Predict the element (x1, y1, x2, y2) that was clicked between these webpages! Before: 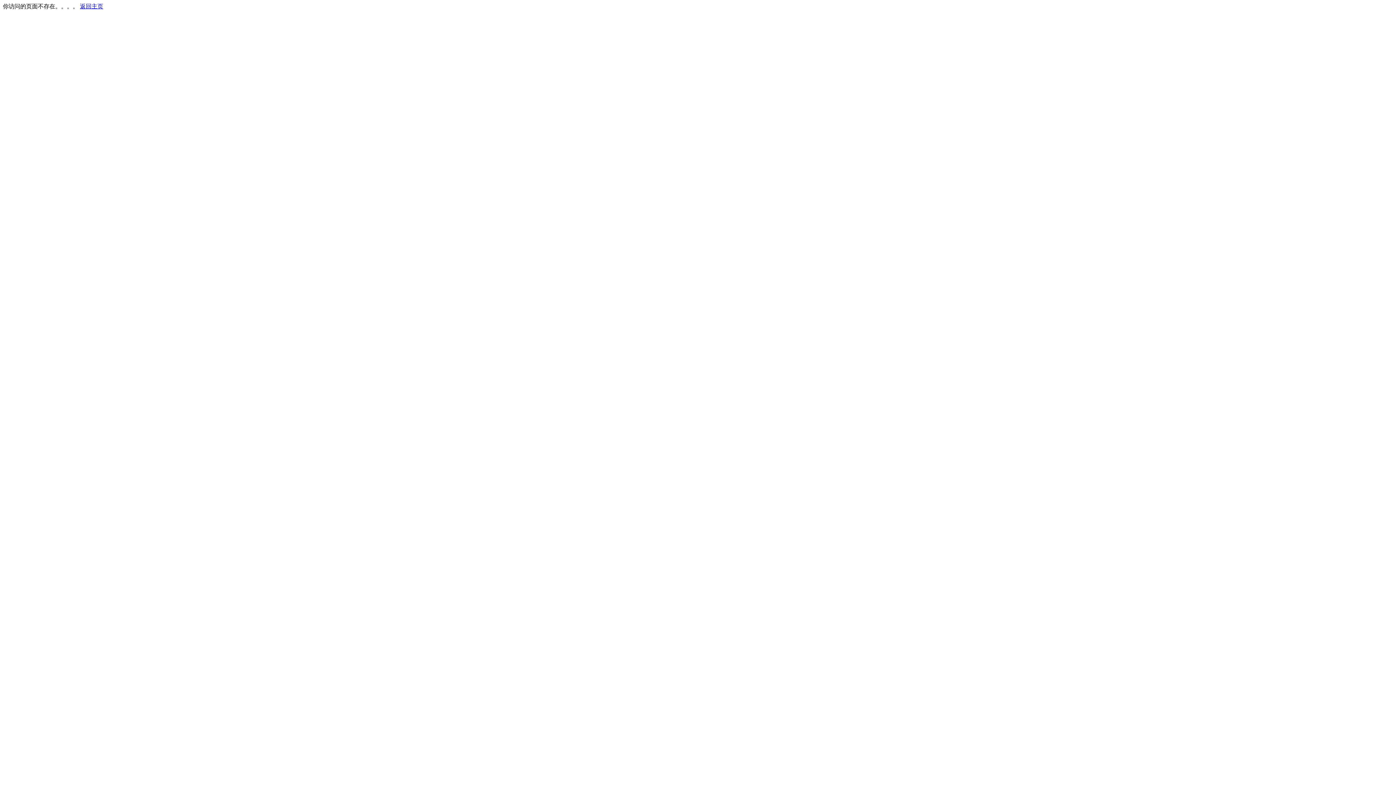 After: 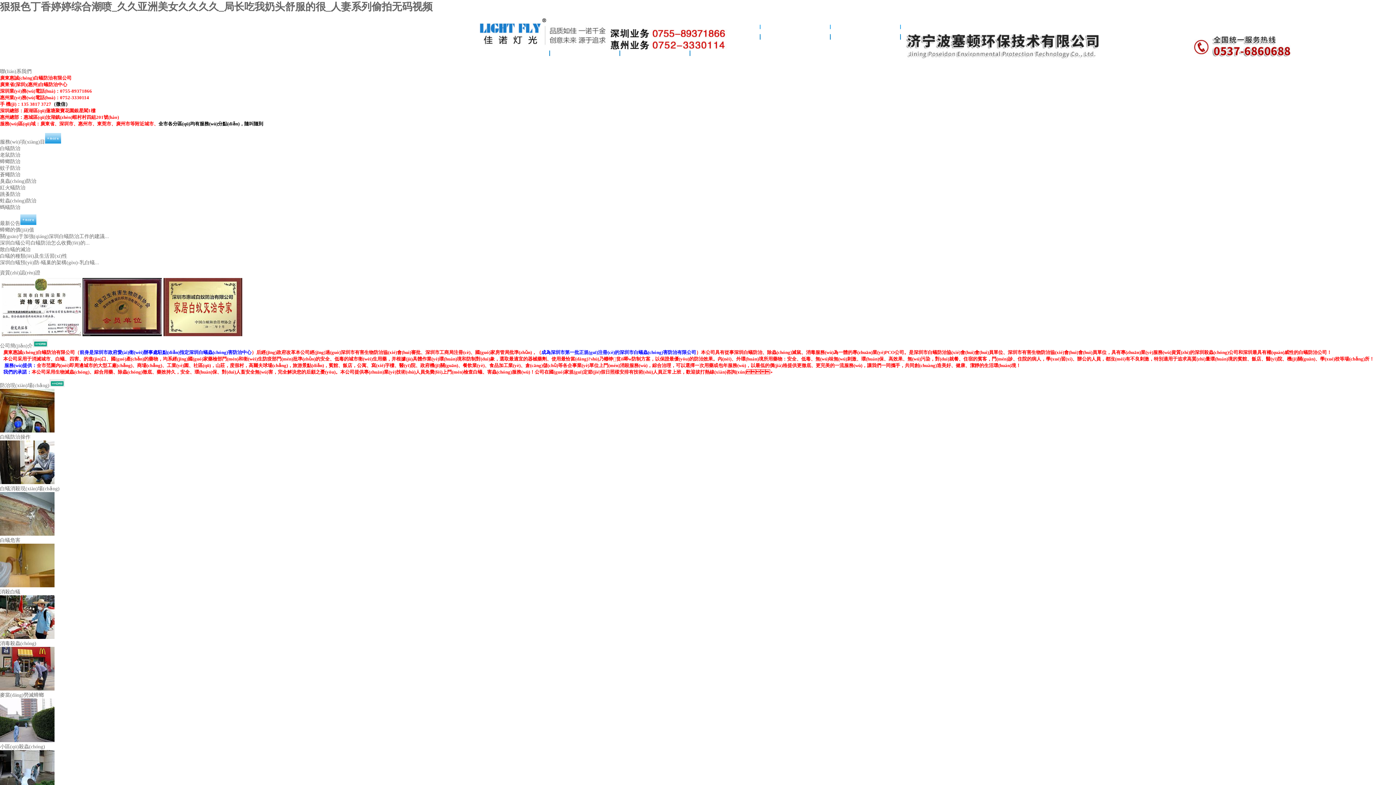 Action: label: 返回主页 bbox: (80, 3, 103, 9)